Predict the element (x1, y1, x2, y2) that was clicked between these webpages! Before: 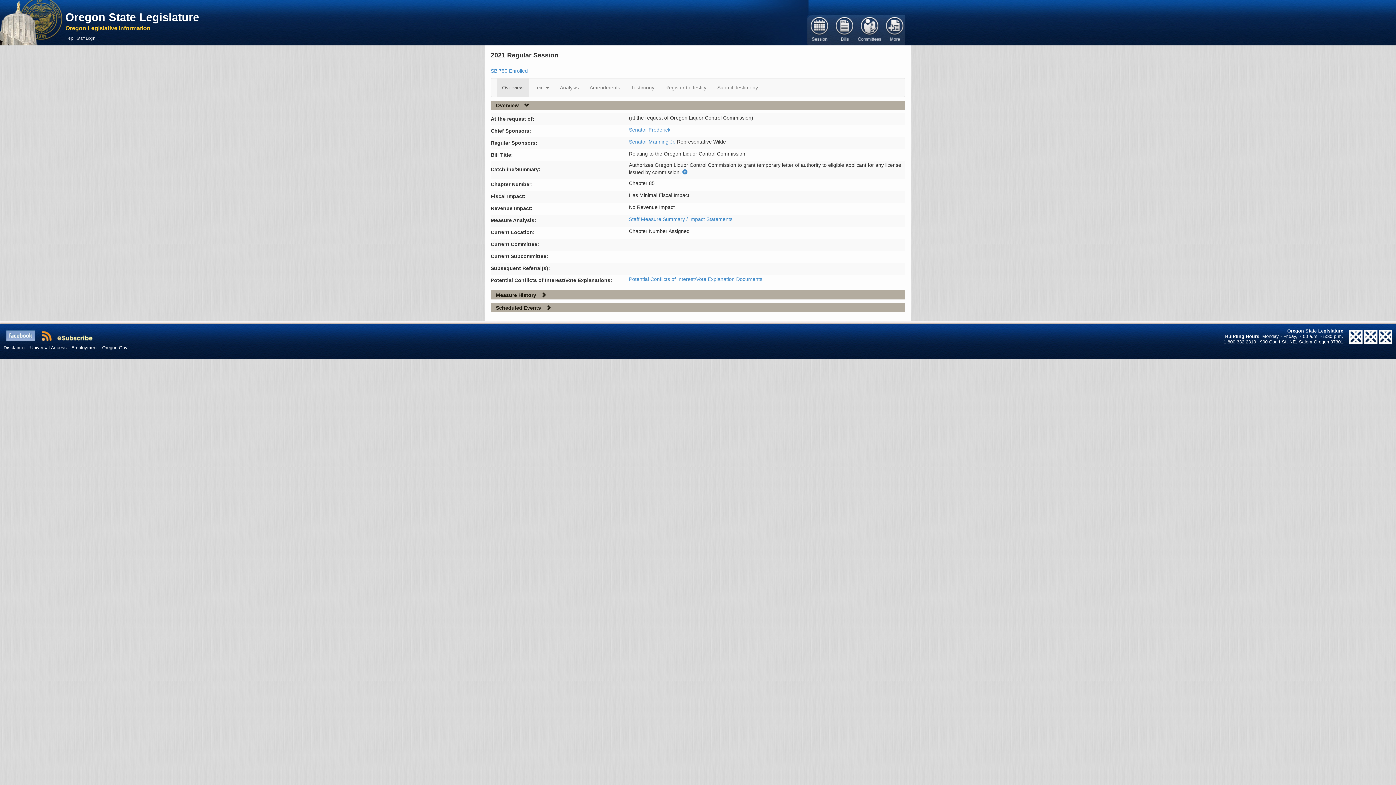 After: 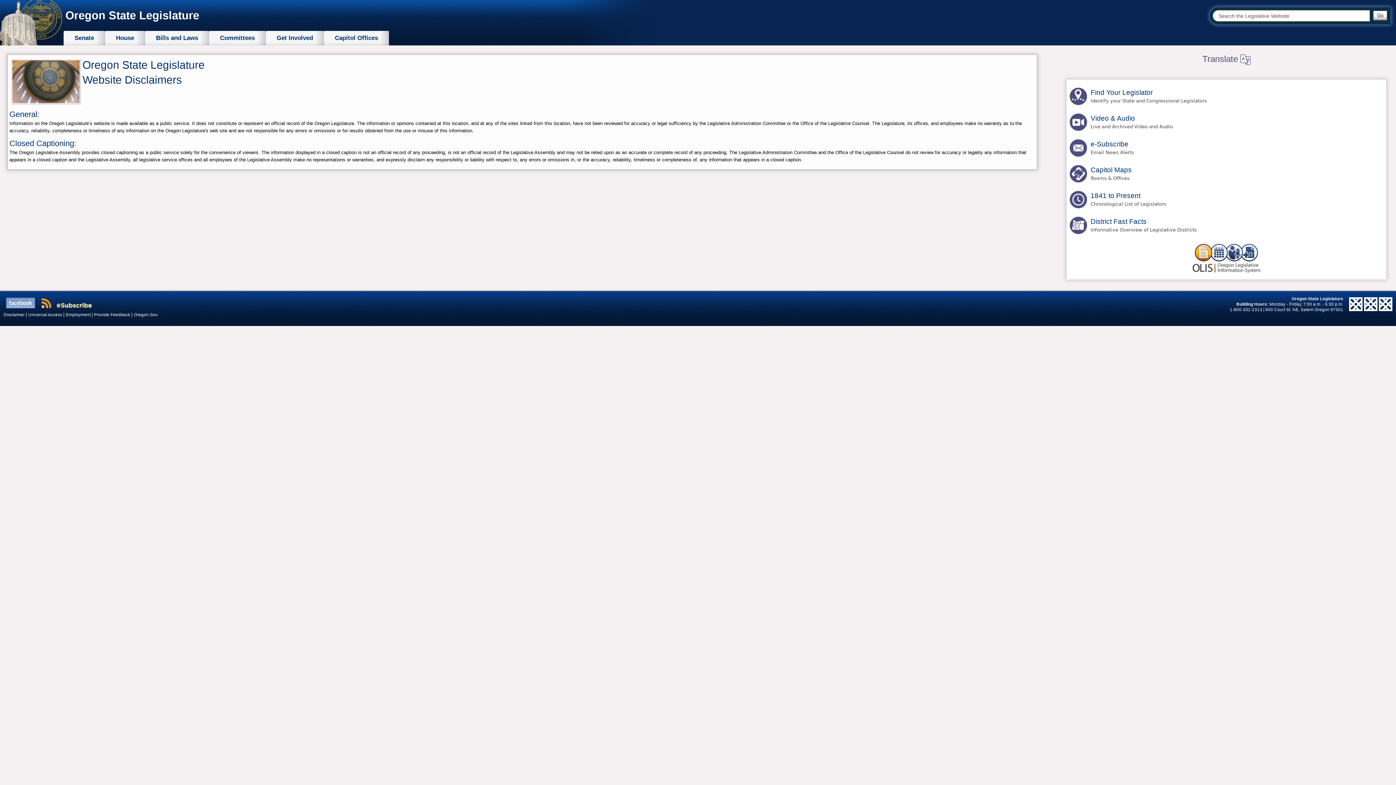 Action: label: Disclaimer bbox: (3, 345, 25, 350)